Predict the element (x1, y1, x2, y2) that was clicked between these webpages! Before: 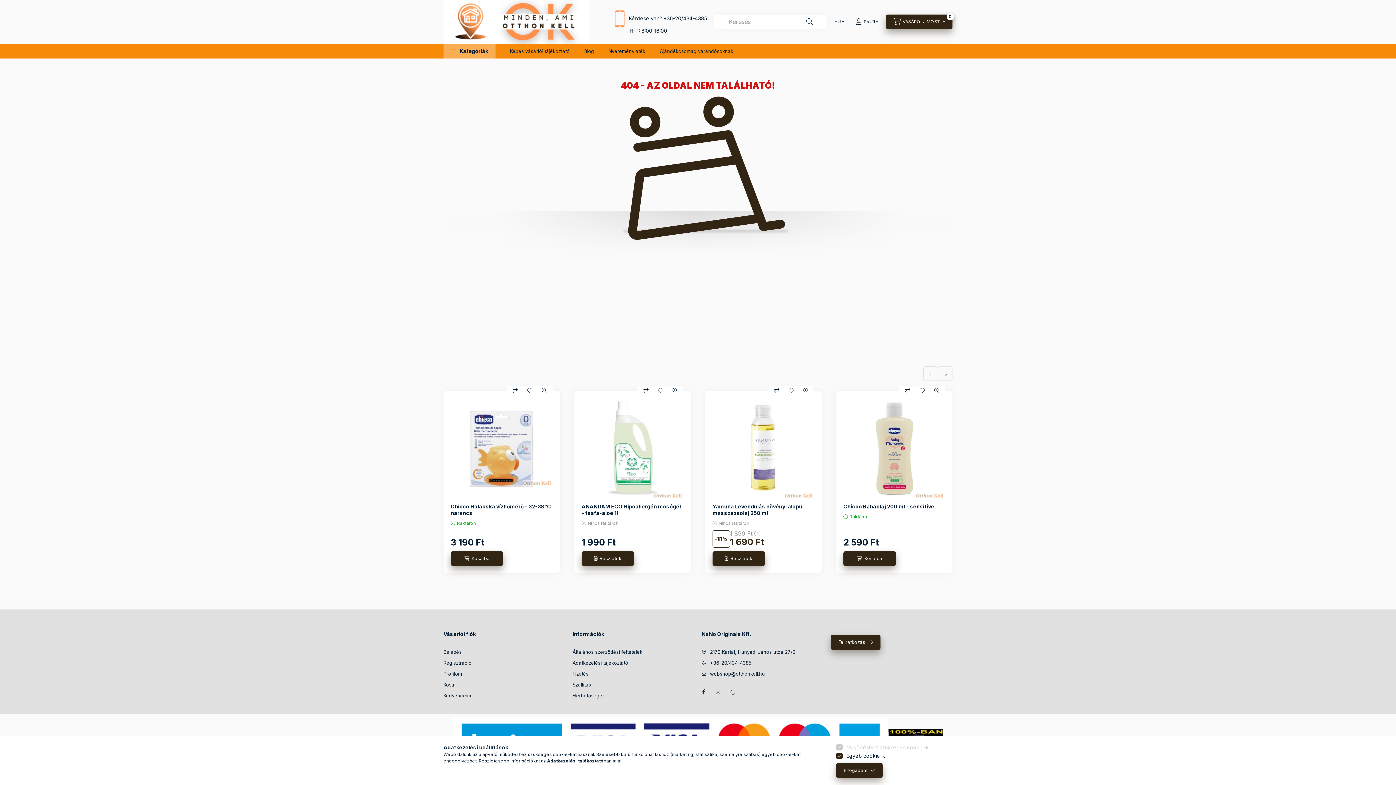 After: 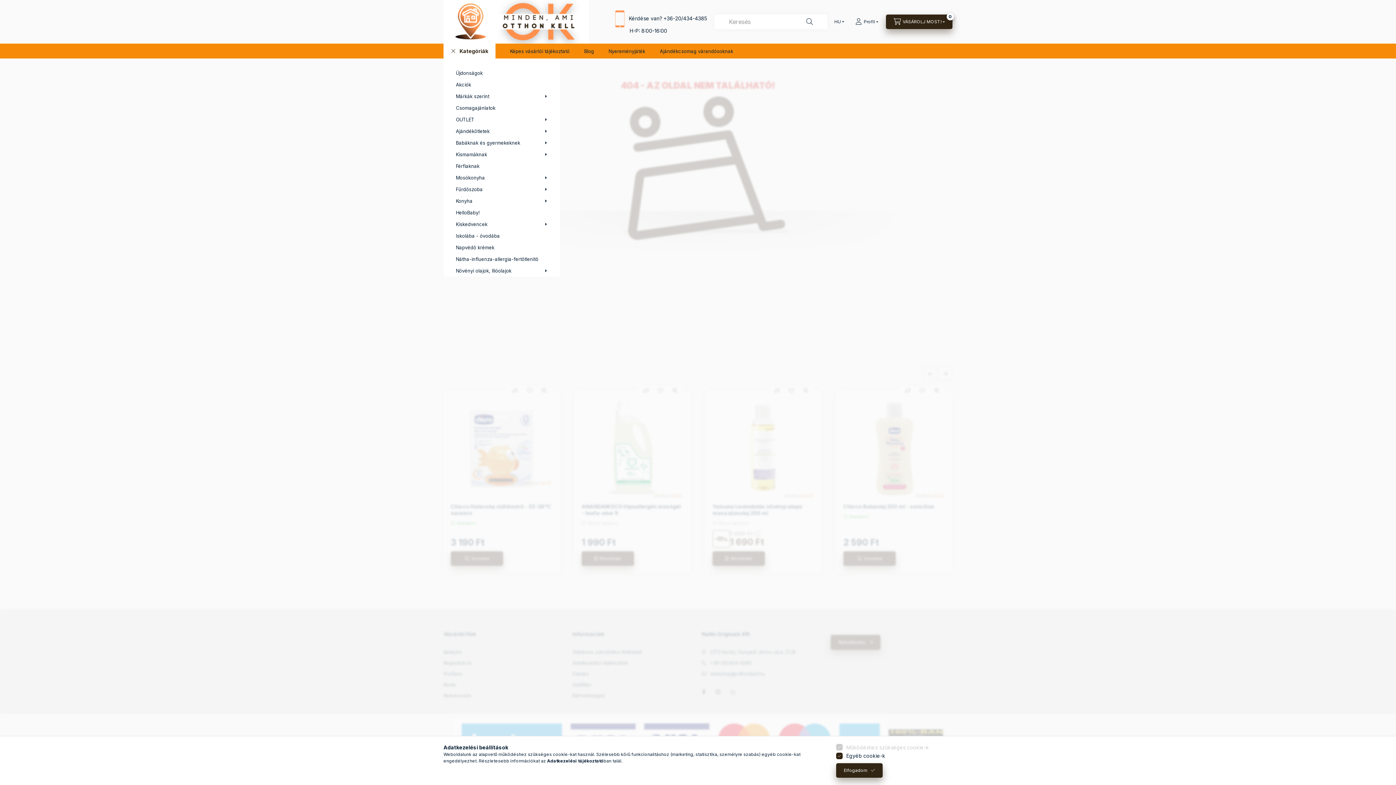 Action: label: Kategóriák bbox: (443, 43, 495, 58)